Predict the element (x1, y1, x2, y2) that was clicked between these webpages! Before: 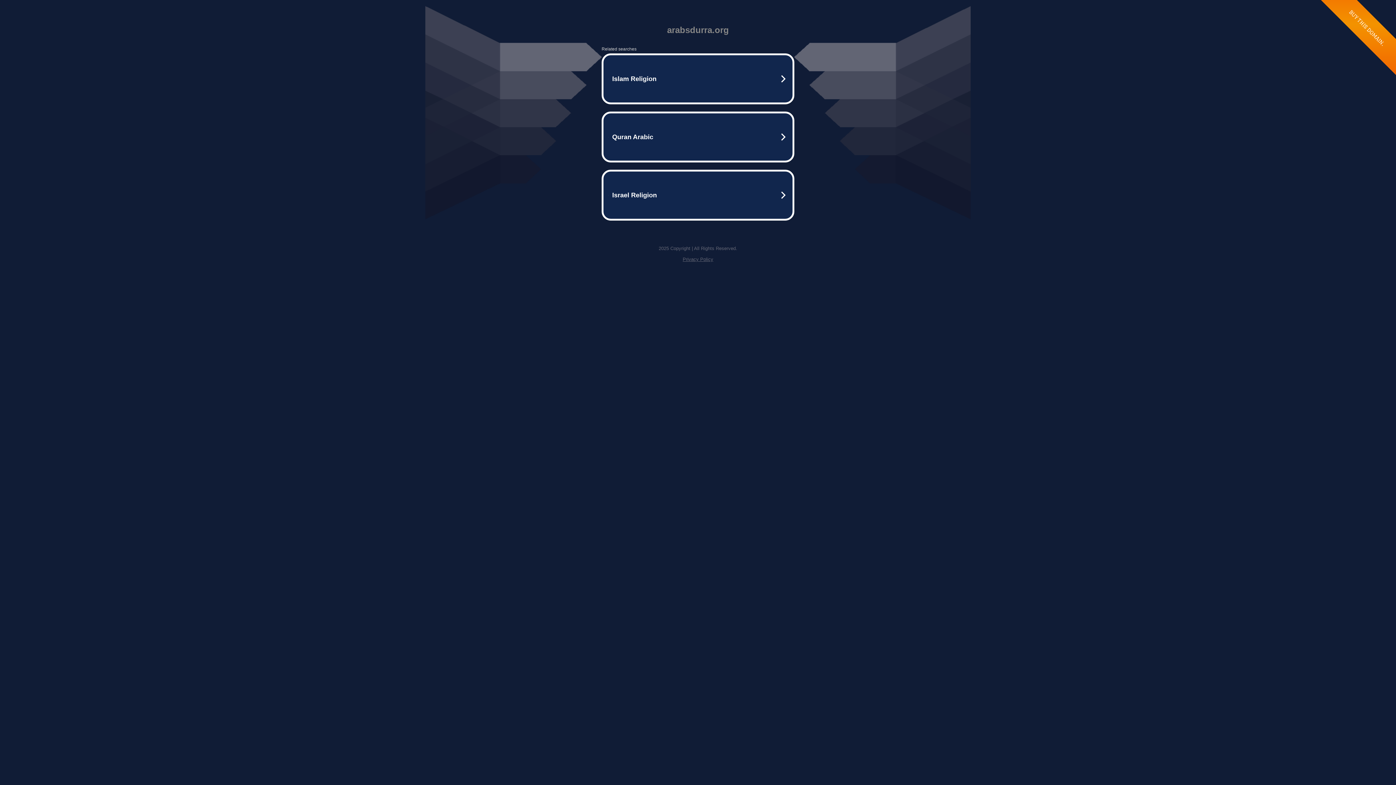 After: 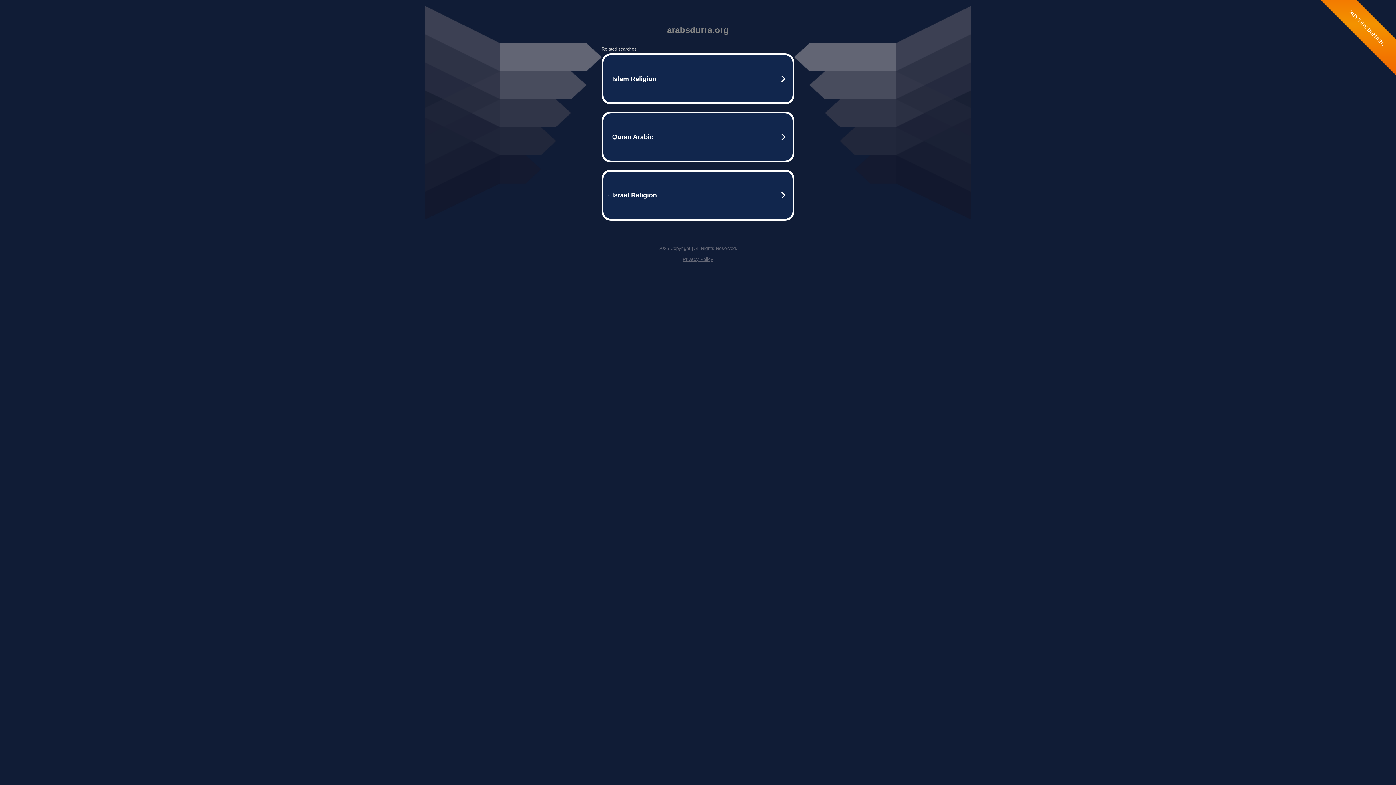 Action: label: Privacy Policy bbox: (682, 256, 713, 262)